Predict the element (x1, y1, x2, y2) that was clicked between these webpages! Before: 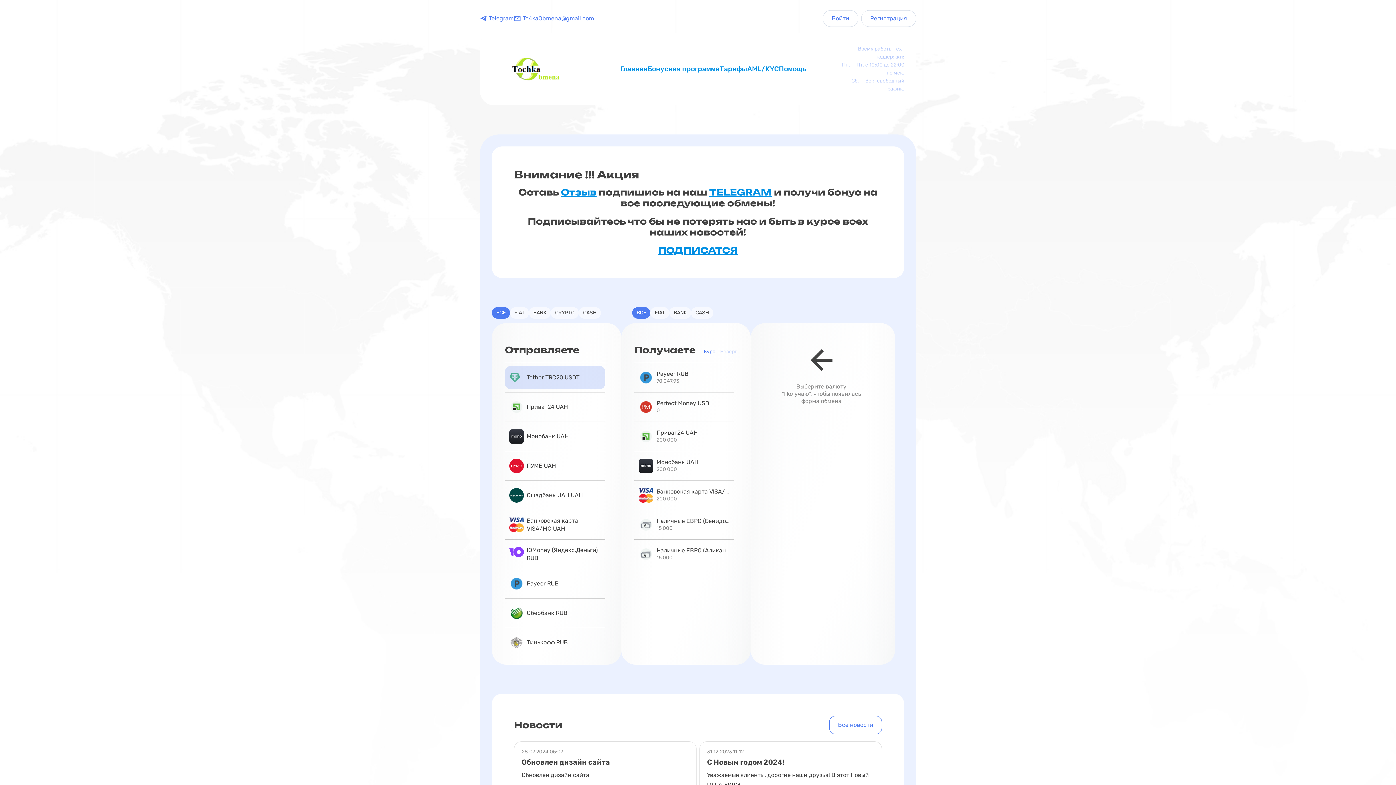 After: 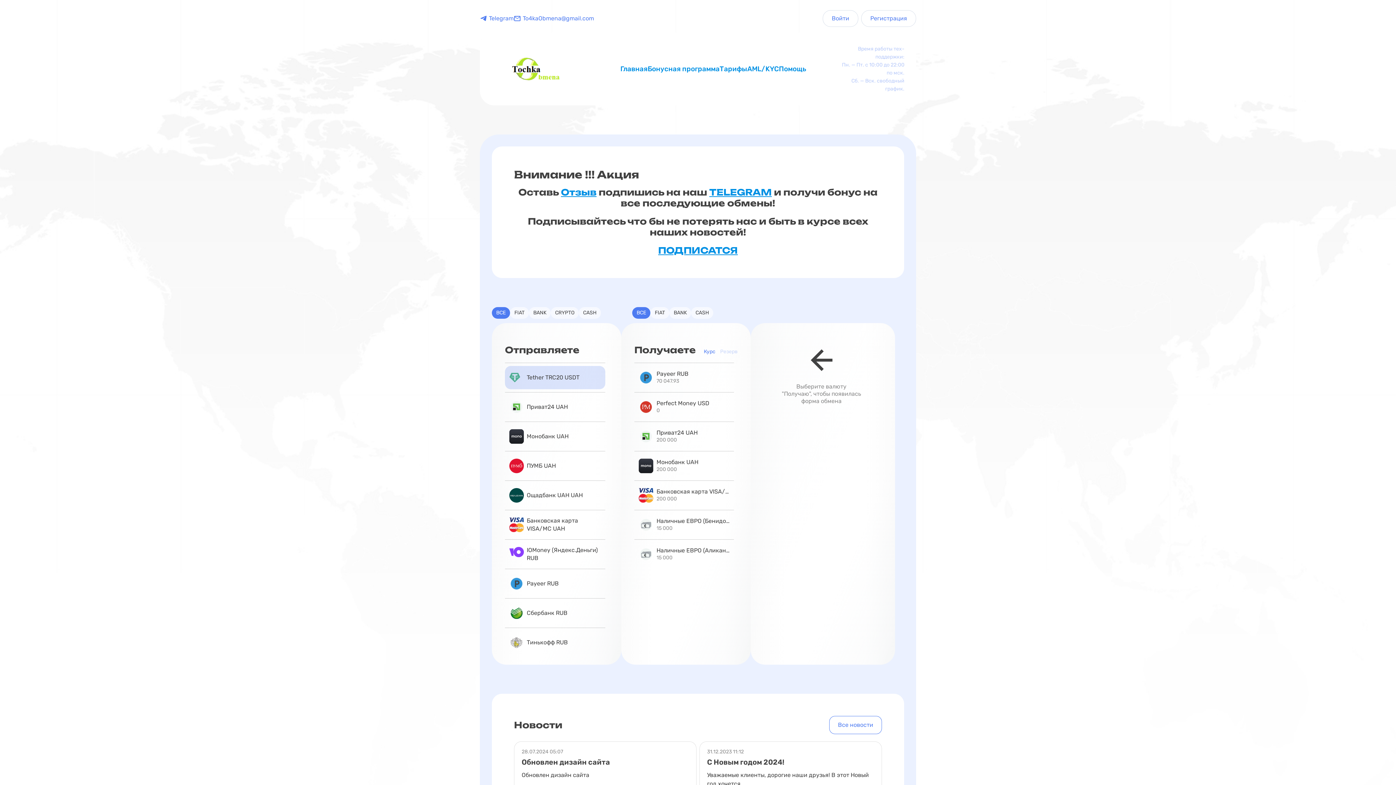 Action: label: Главная bbox: (620, 65, 647, 72)